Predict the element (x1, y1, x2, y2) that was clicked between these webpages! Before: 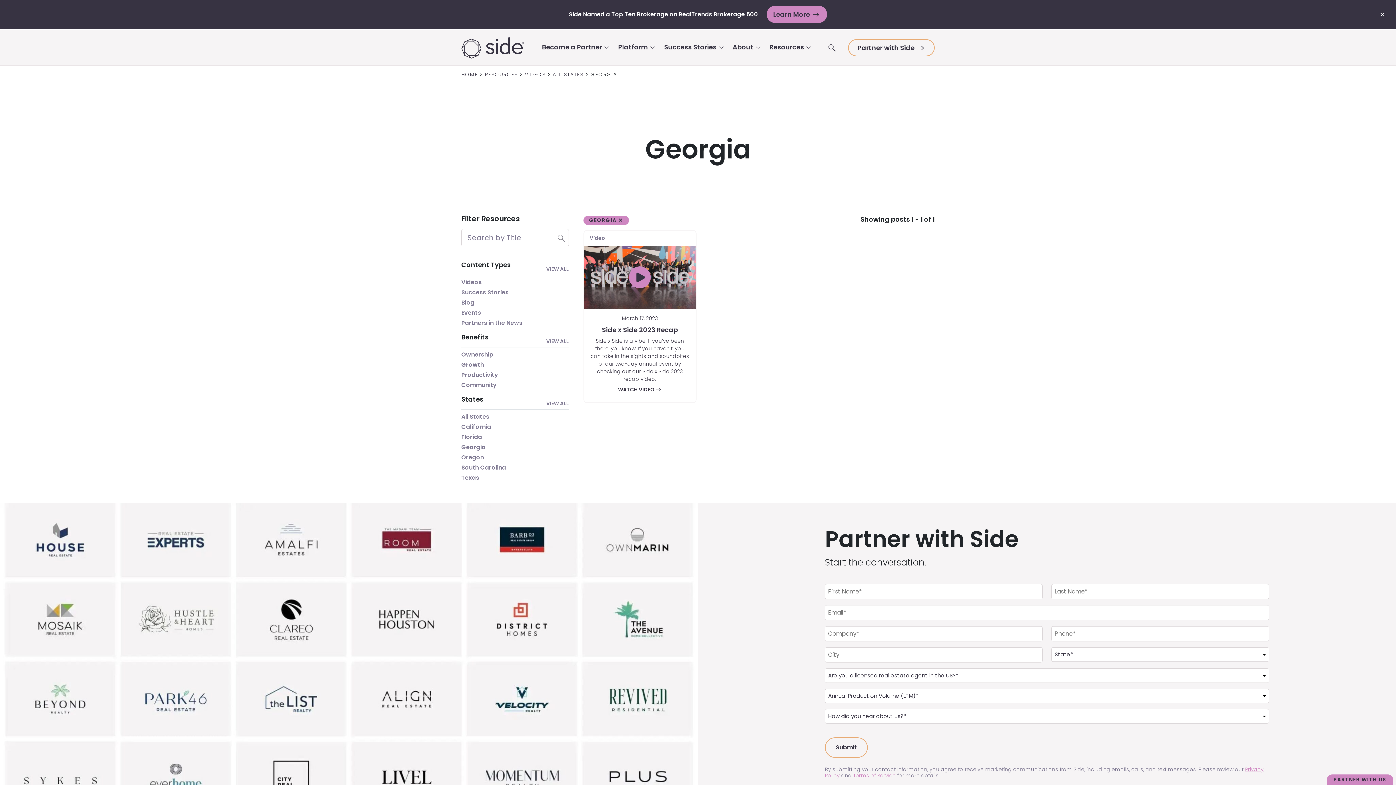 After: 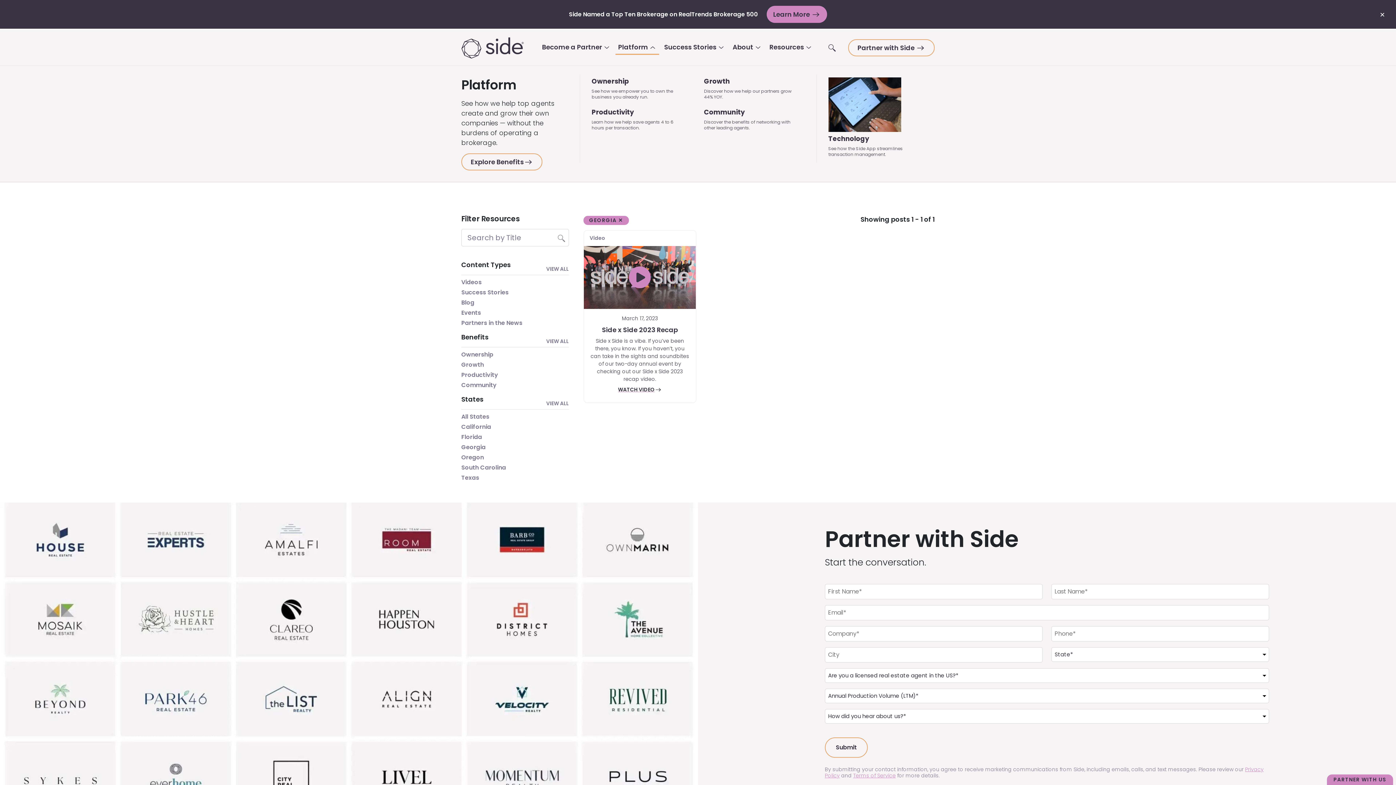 Action: label: Platform bbox: (615, 40, 659, 54)